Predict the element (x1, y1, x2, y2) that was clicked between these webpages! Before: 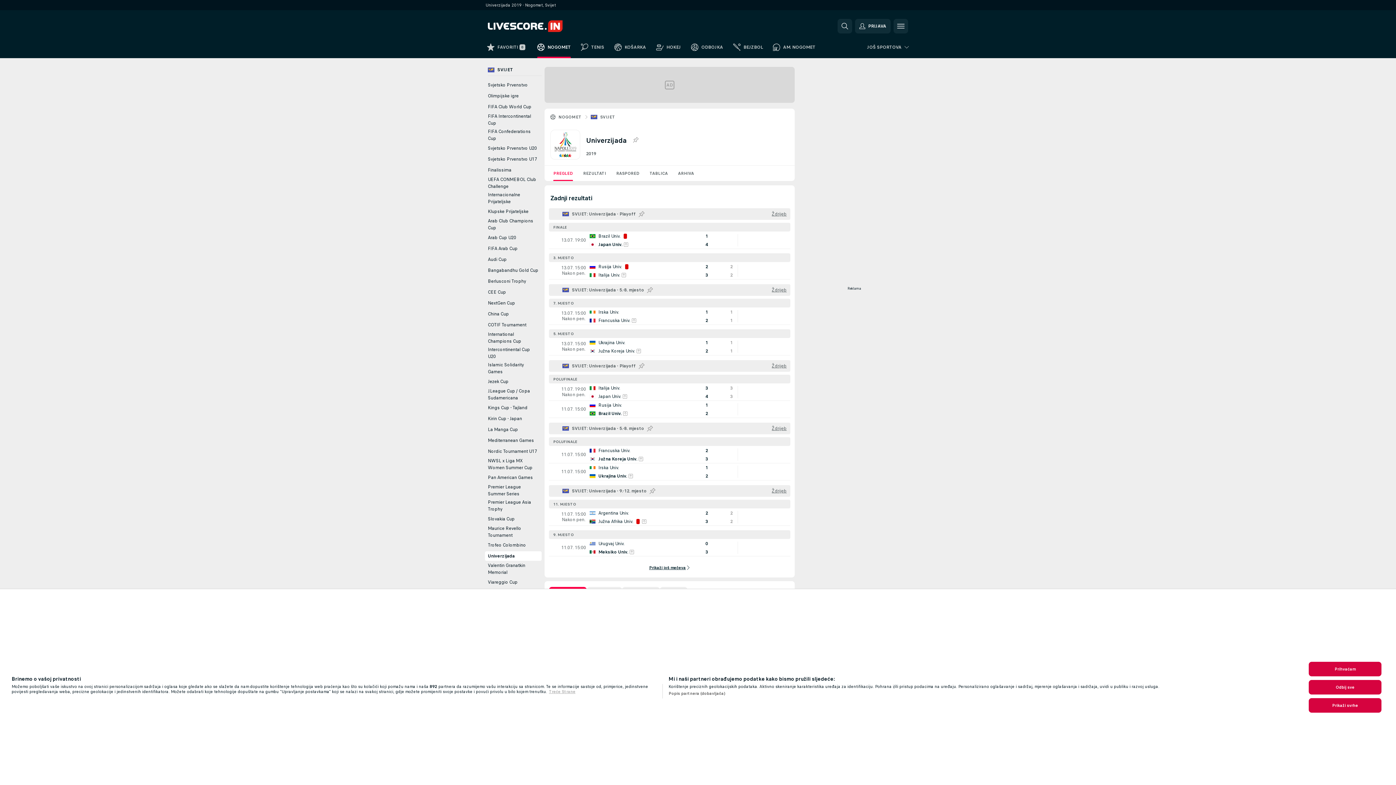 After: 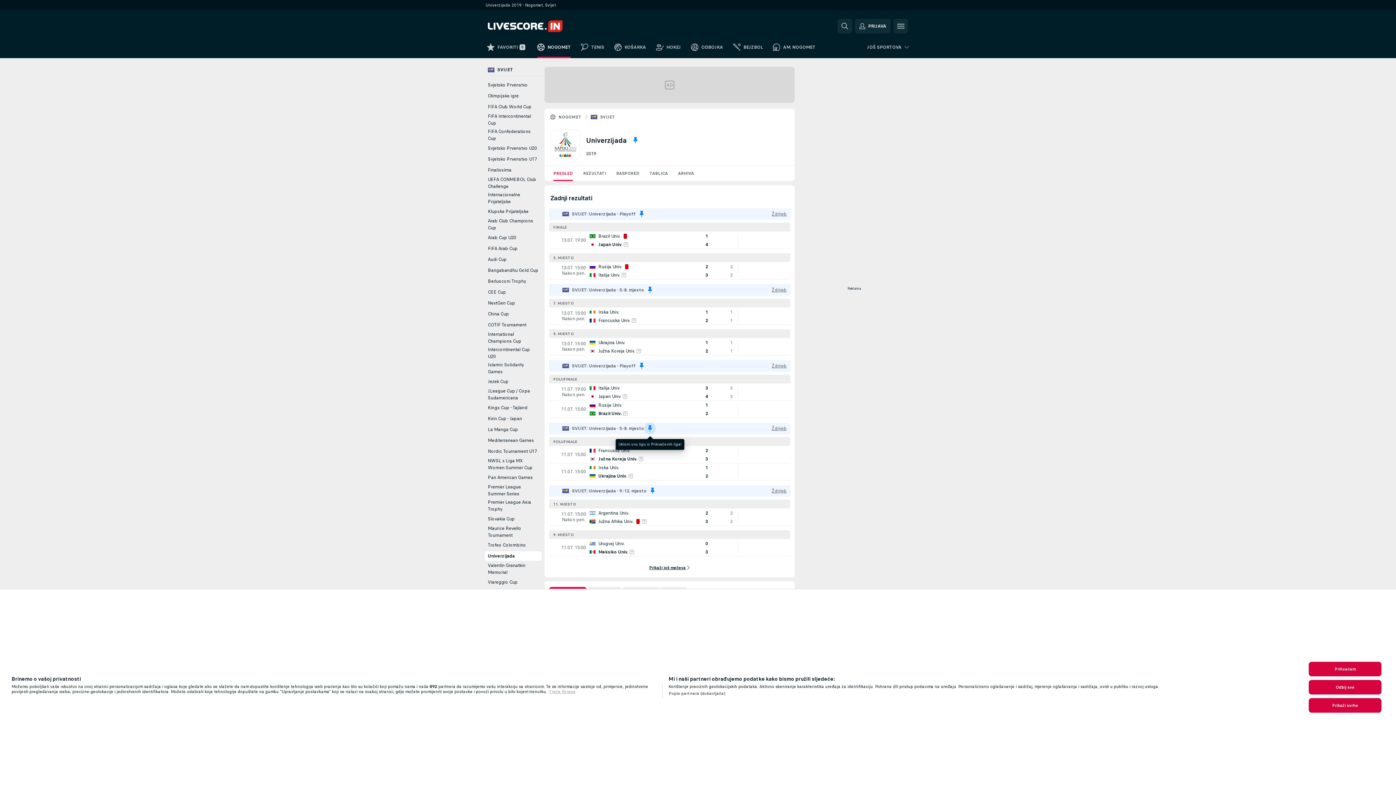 Action: label: Dodaj ovu ligu u Prikvačene lige! bbox: (644, 498, 656, 510)